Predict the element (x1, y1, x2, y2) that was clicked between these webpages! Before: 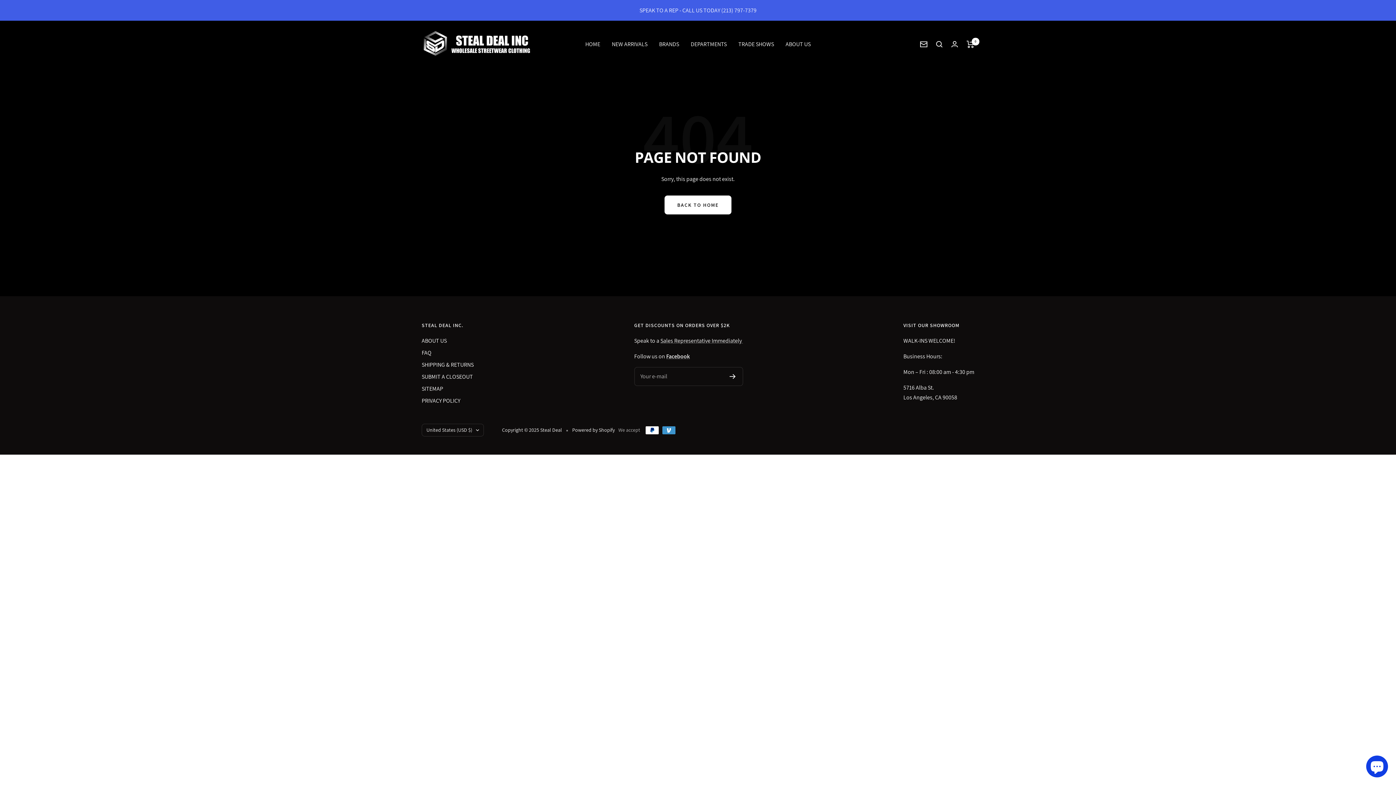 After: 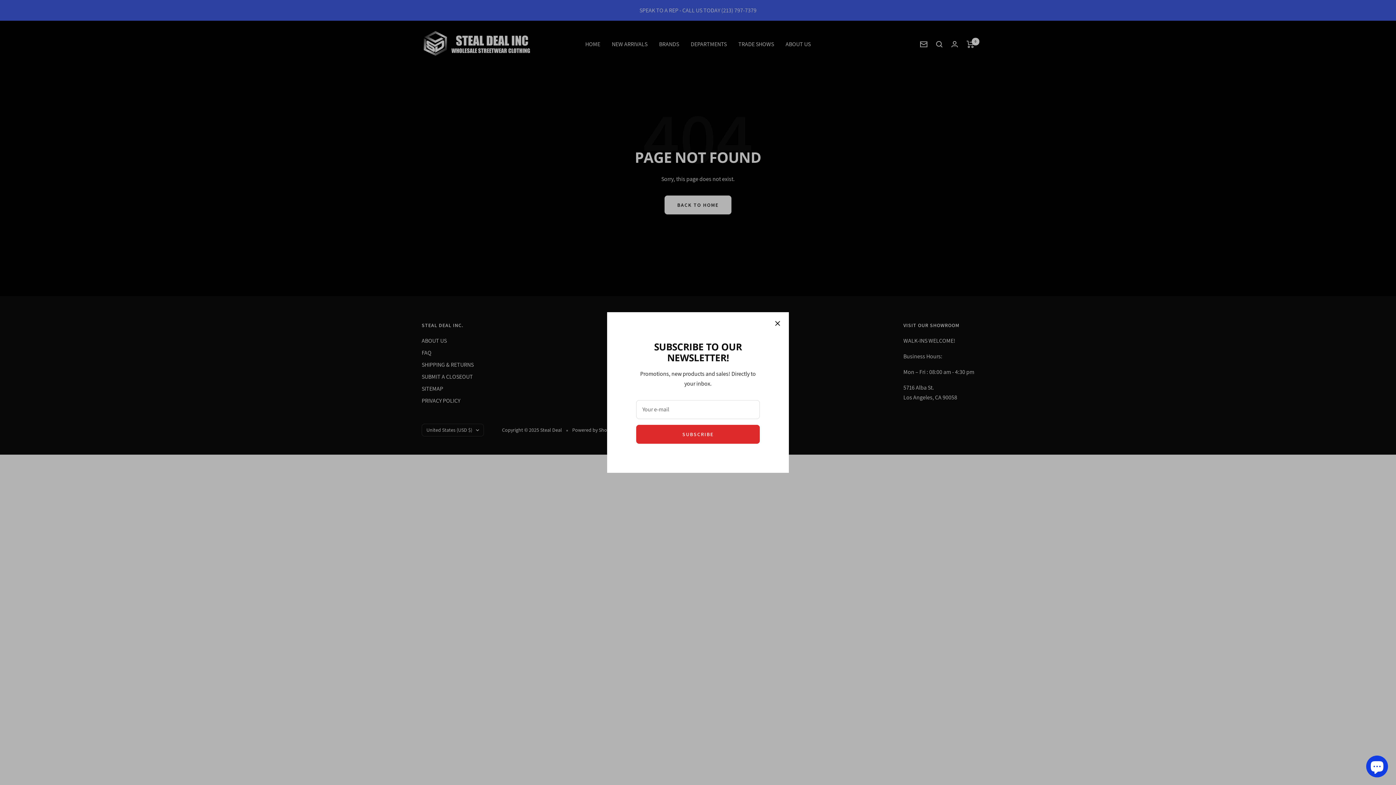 Action: bbox: (920, 41, 927, 47) label: Newsletter